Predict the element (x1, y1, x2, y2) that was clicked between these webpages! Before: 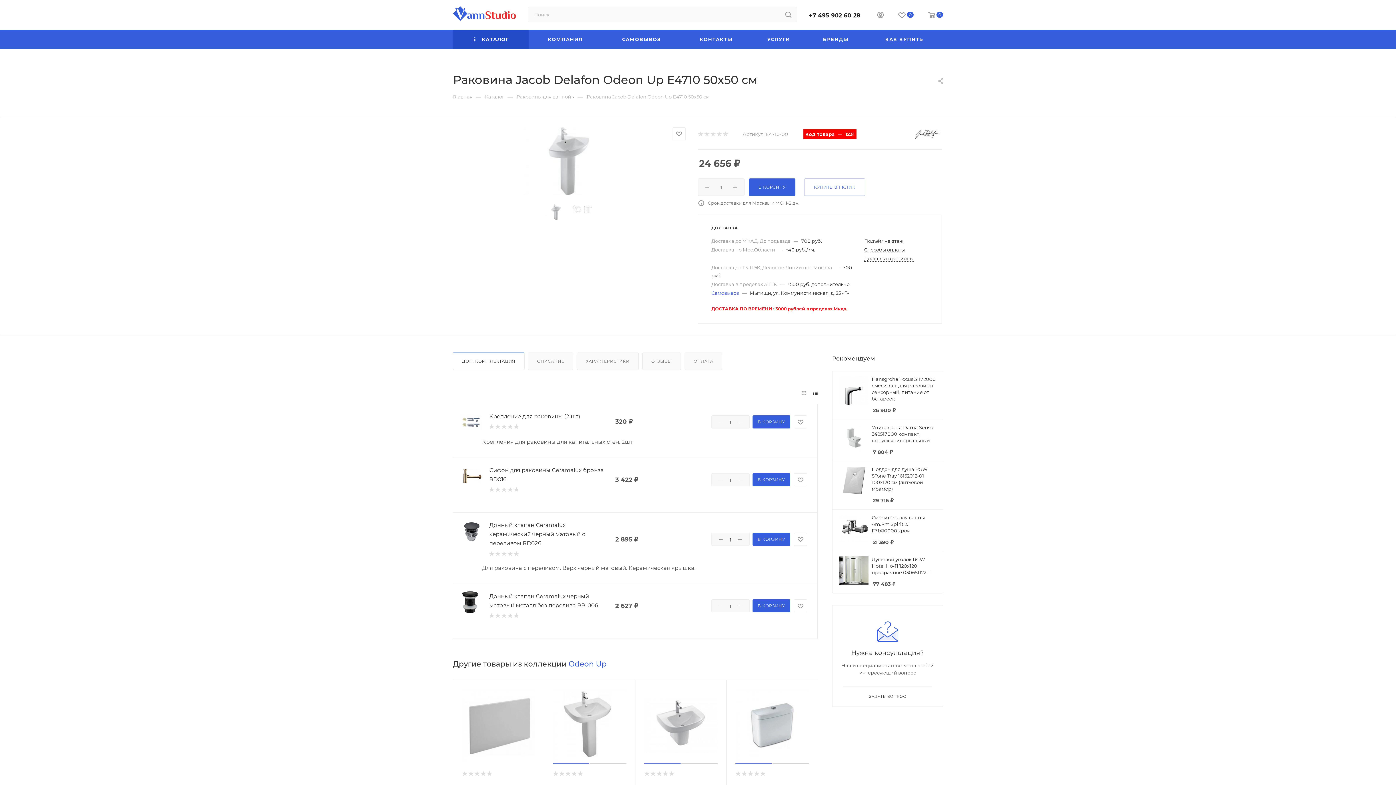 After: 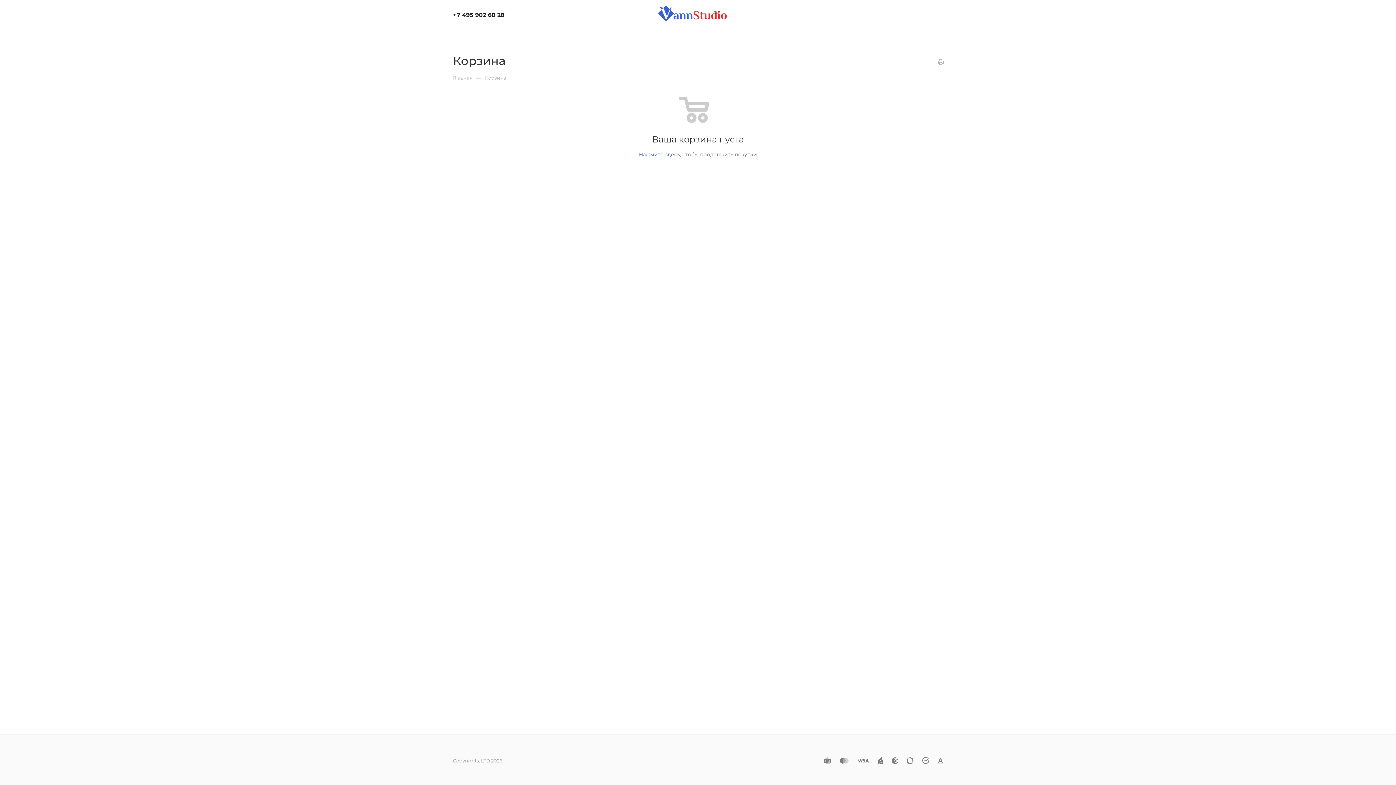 Action: label: 0 bbox: (921, 11, 950, 20)